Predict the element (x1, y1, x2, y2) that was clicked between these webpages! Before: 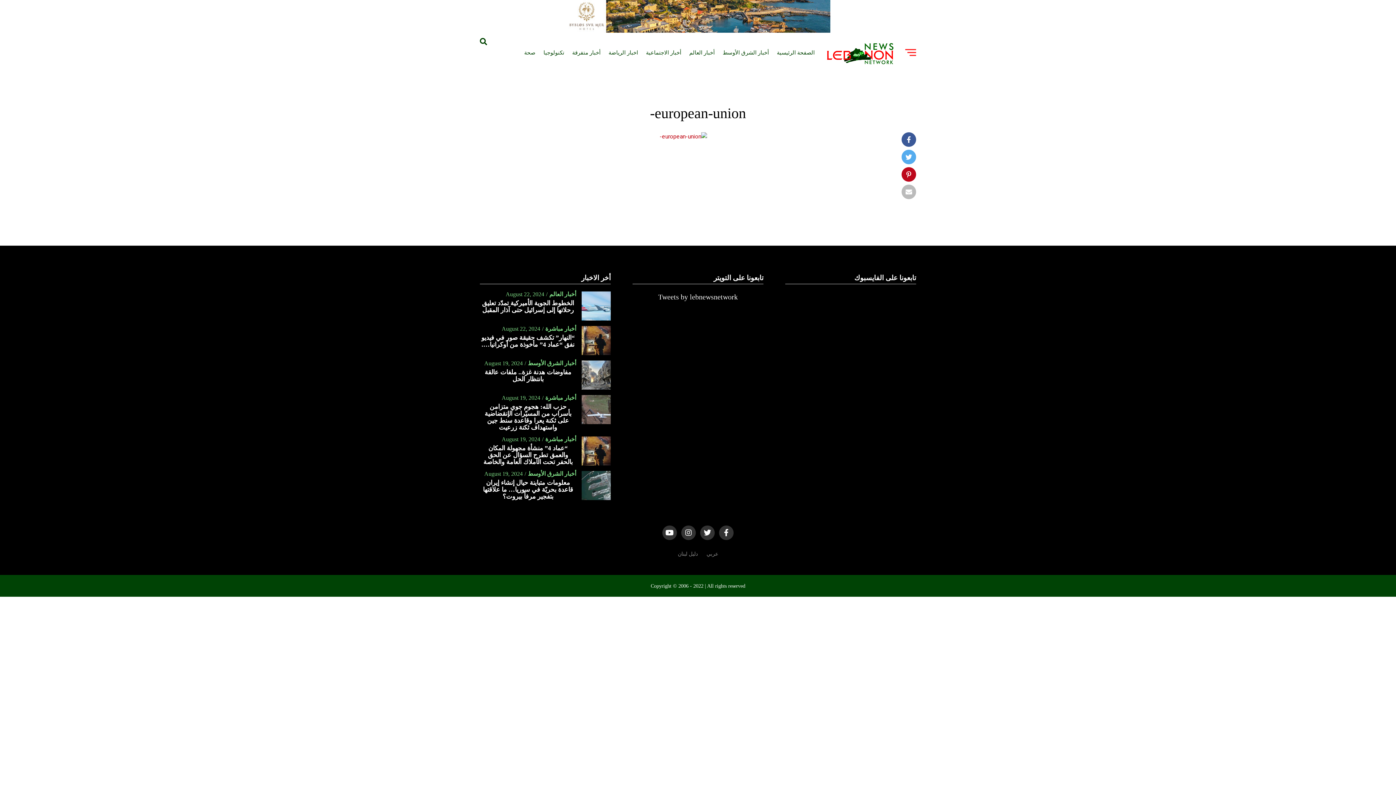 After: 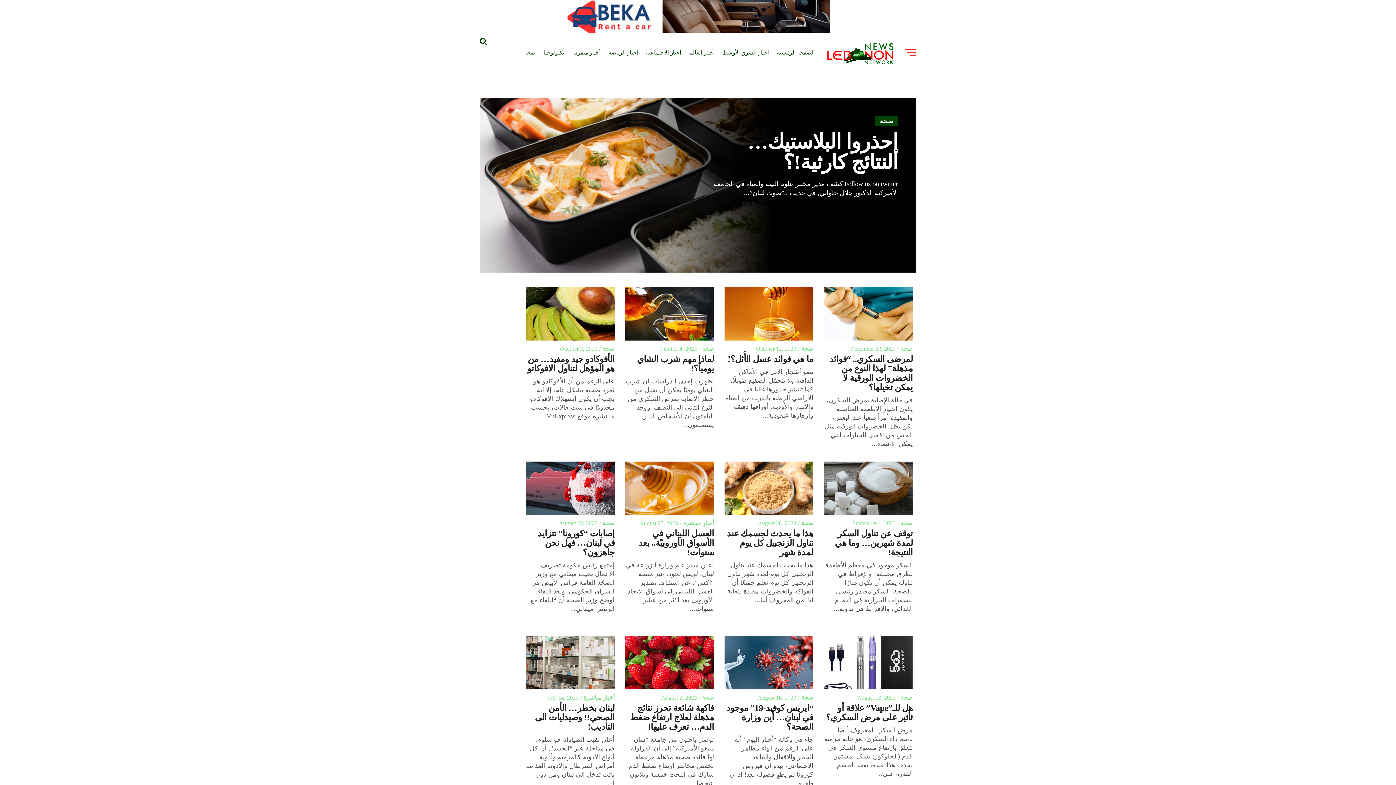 Action: bbox: (521, 43, 538, 62) label: صحة